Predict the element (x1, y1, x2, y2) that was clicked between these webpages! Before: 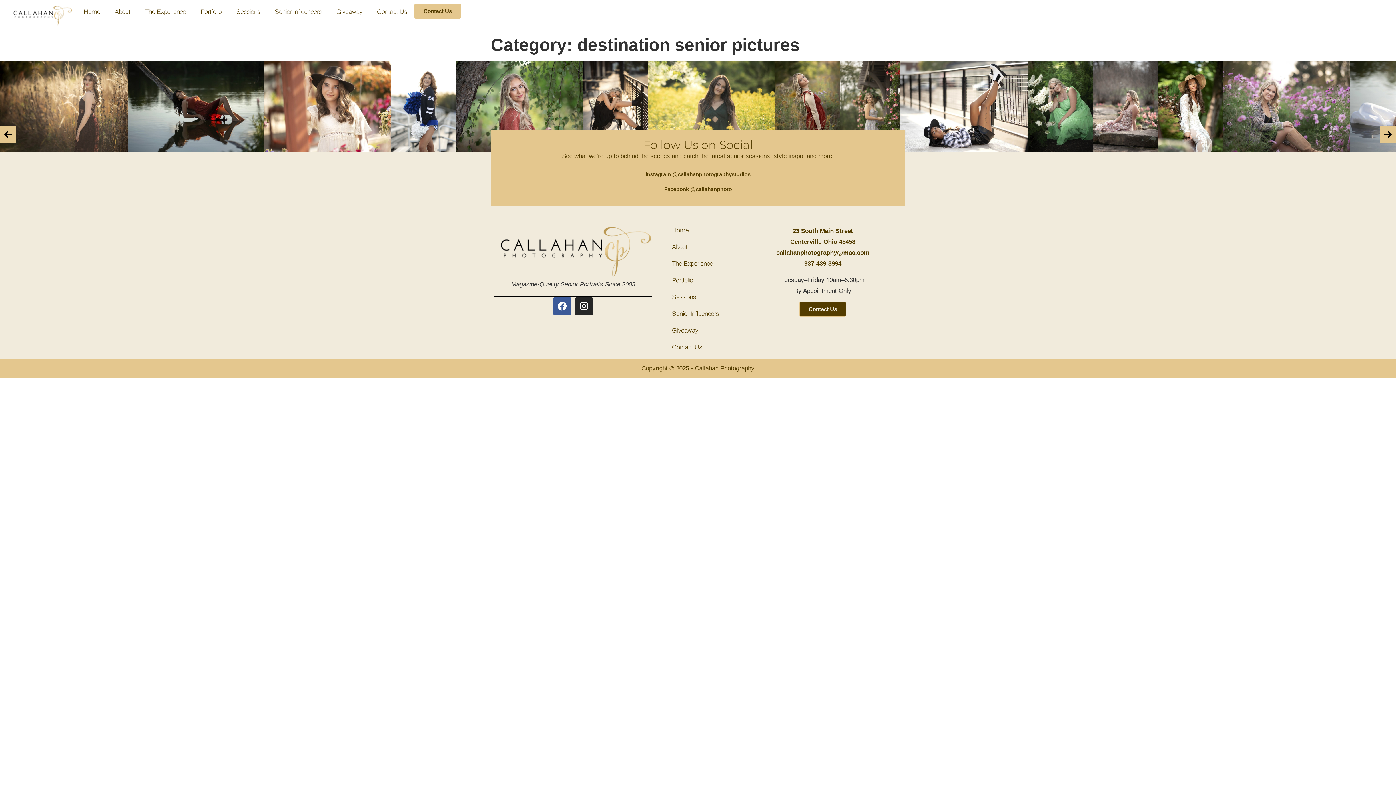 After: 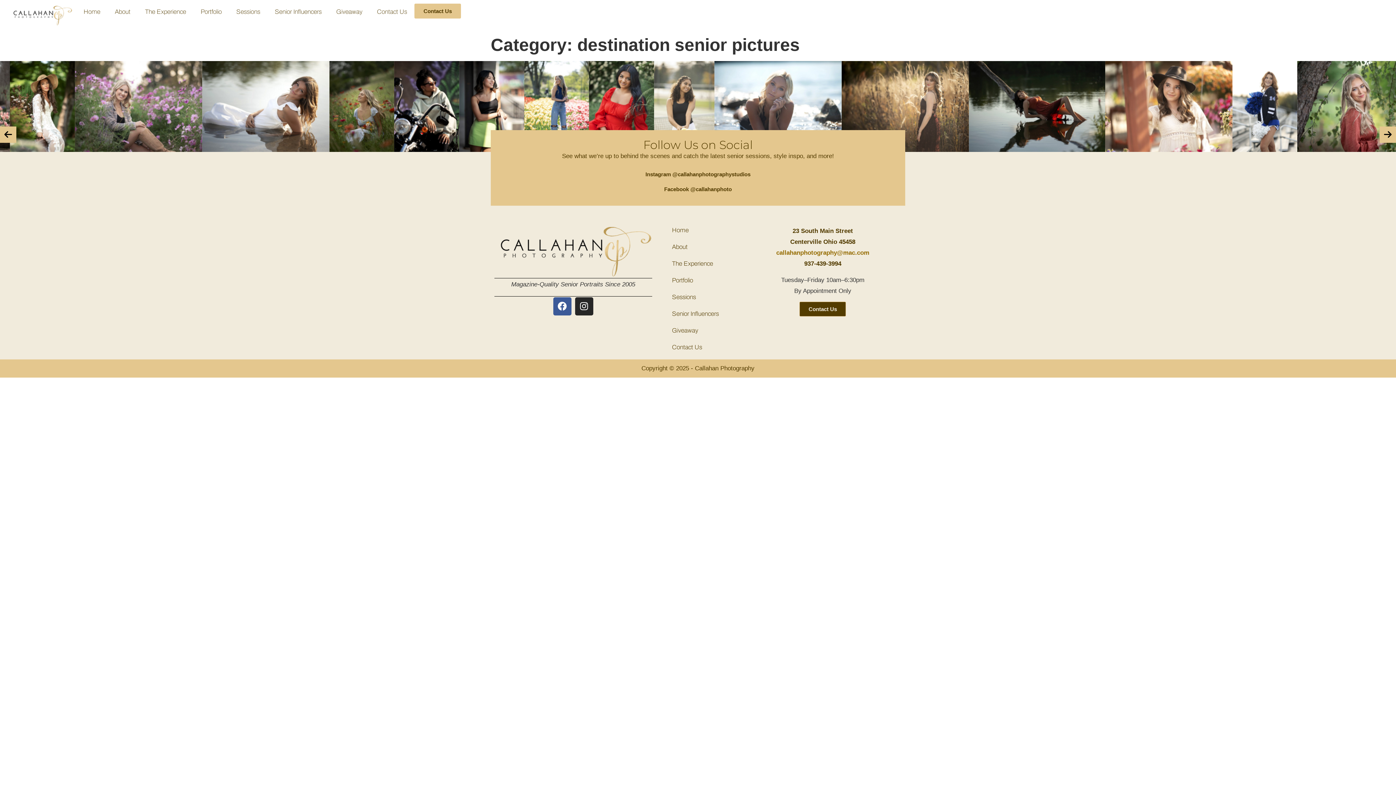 Action: label: callahanphotography@mac.com bbox: (776, 249, 869, 256)